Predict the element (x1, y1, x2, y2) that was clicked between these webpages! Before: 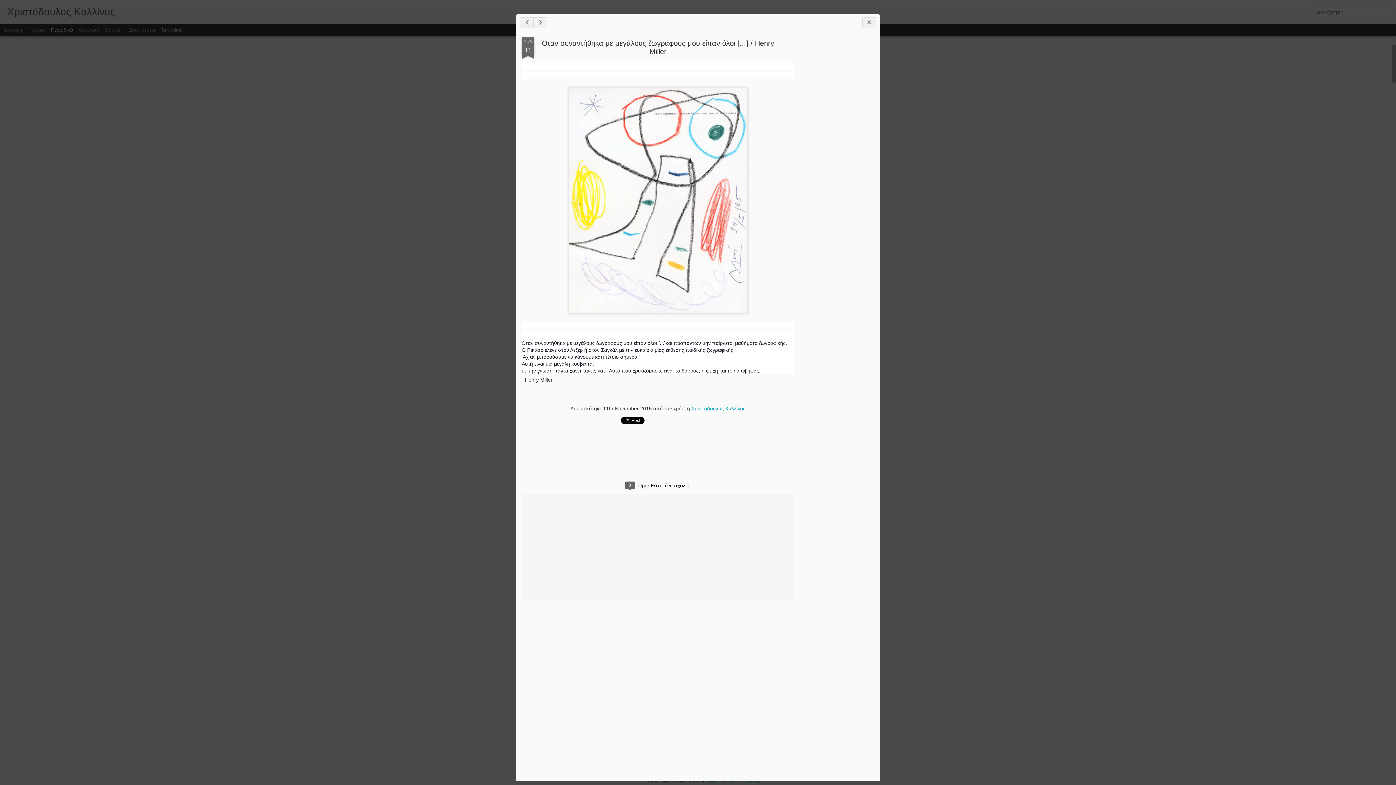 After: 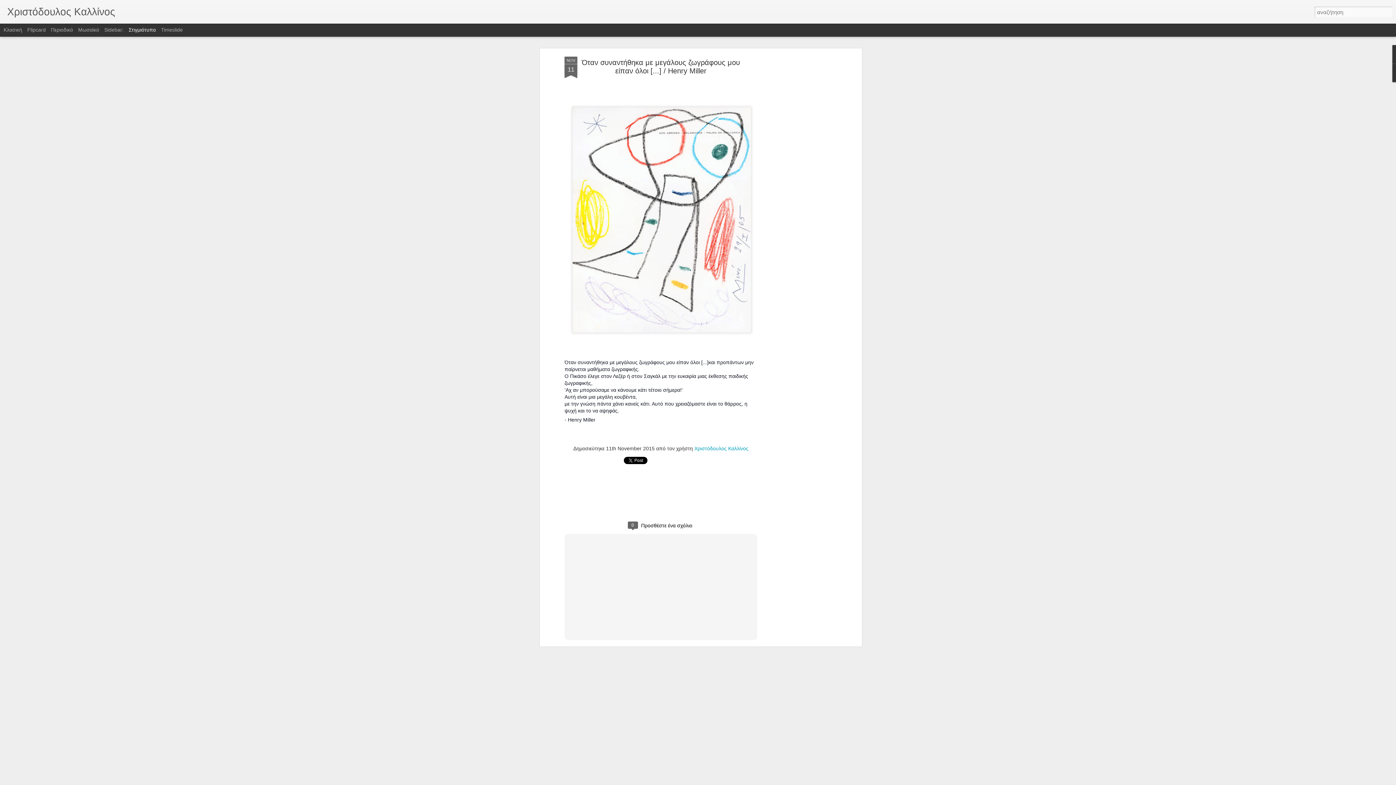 Action: bbox: (128, 26, 156, 32) label: Στιγμιότυπο